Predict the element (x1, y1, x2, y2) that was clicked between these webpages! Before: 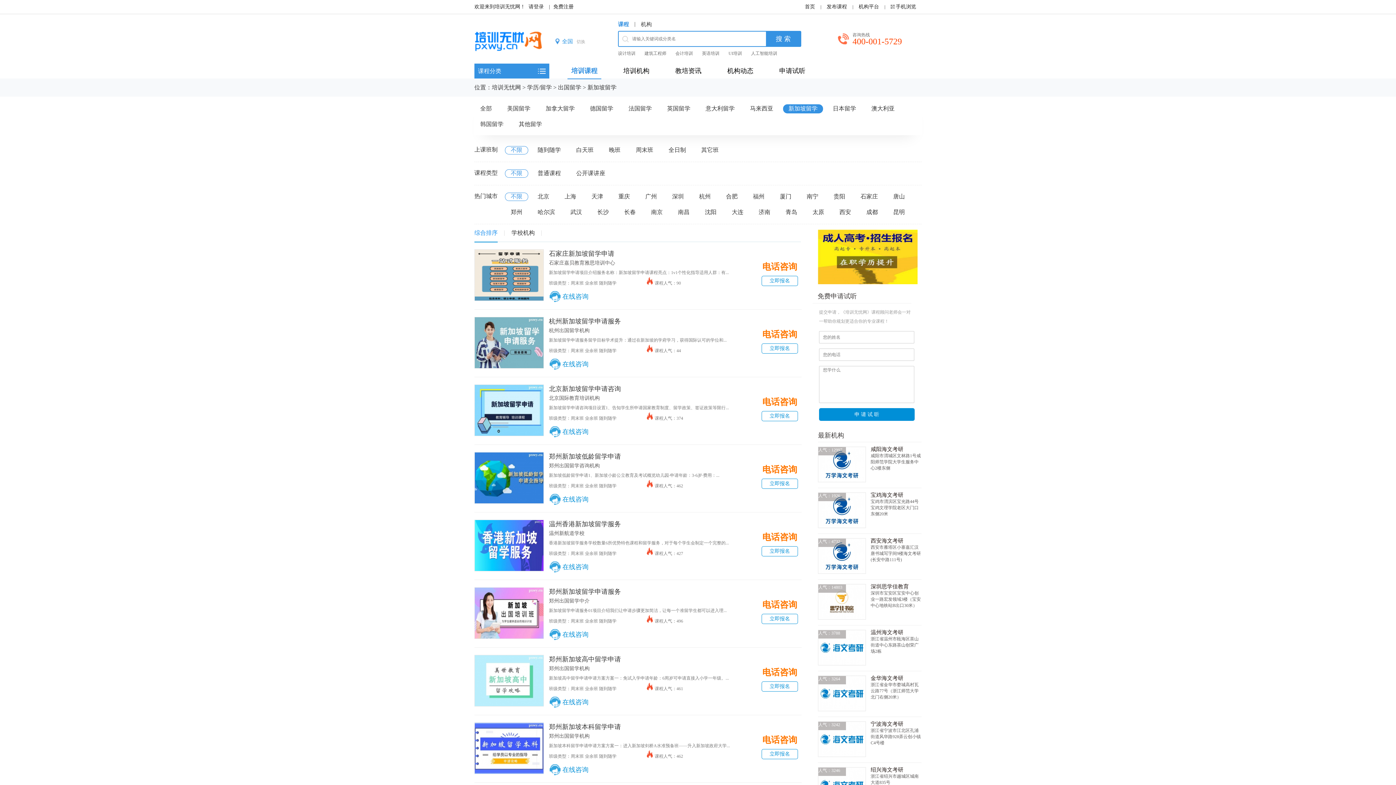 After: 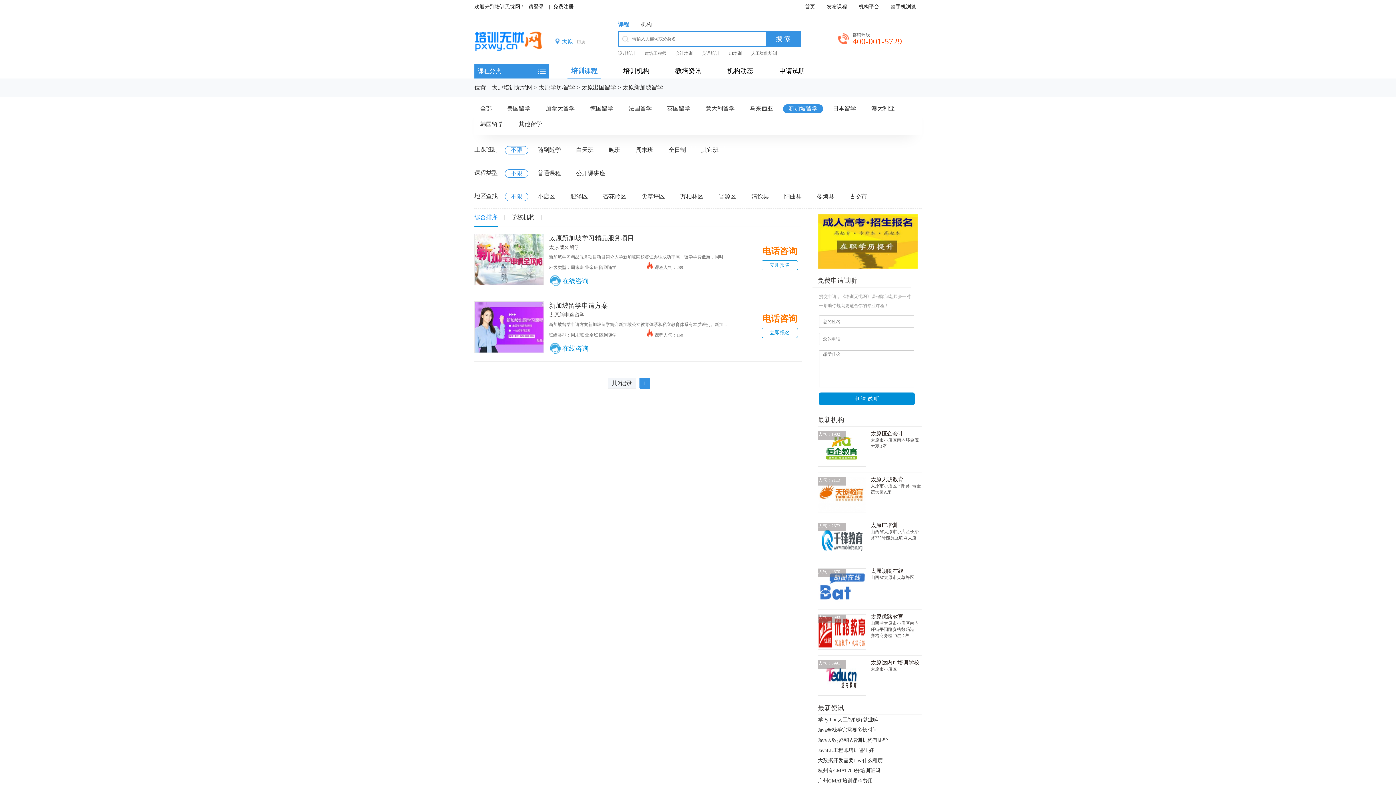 Action: bbox: (806, 208, 830, 216) label: 太原